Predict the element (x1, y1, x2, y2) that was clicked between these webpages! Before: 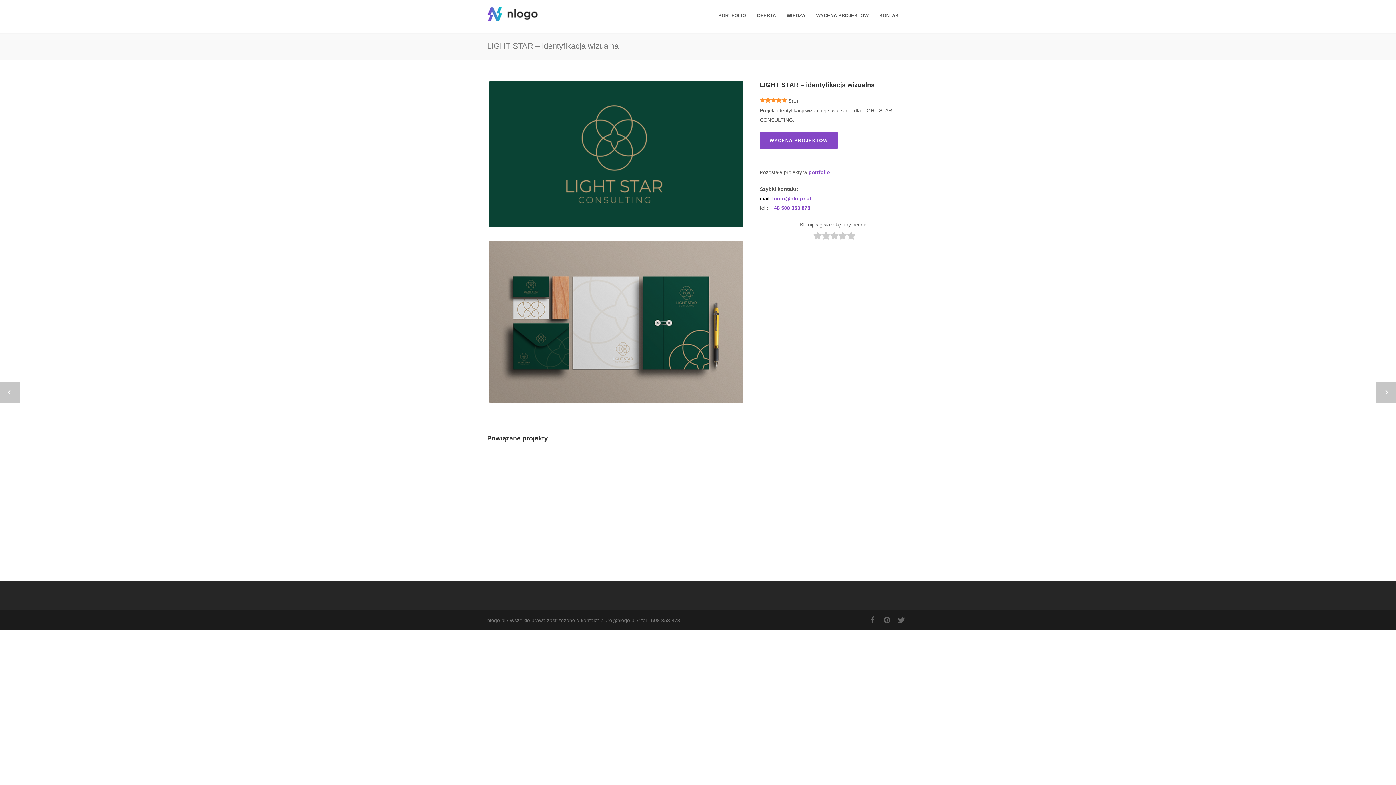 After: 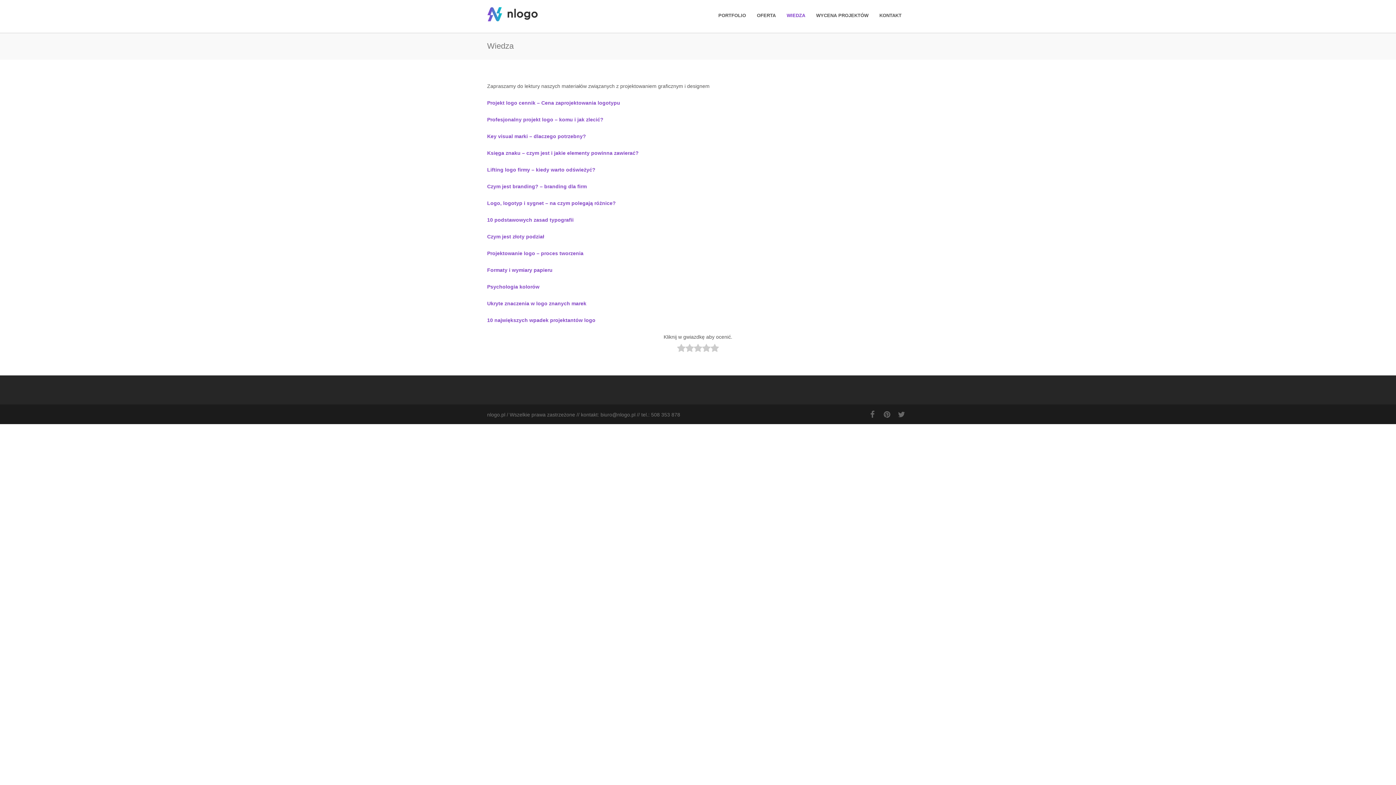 Action: bbox: (781, 12, 810, 18) label: WIEDZA